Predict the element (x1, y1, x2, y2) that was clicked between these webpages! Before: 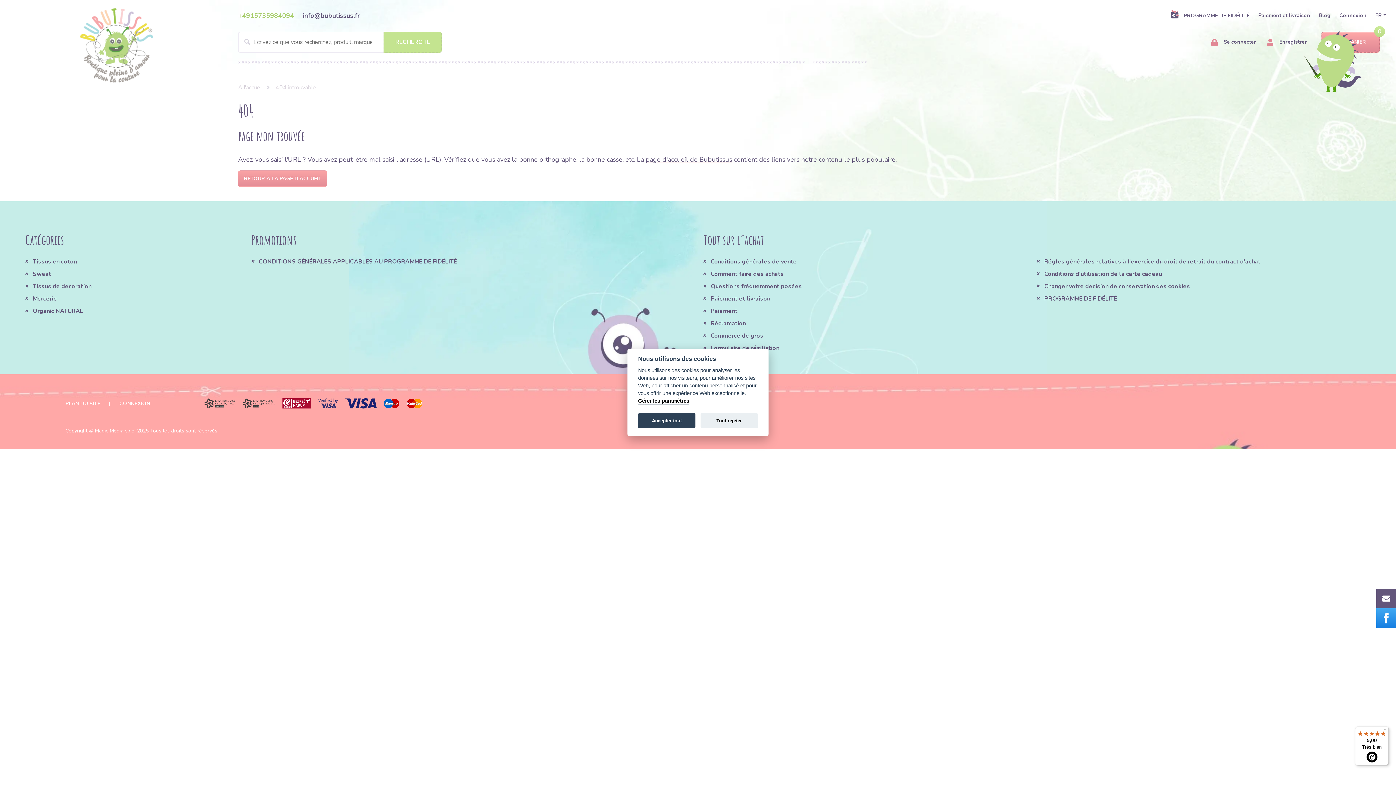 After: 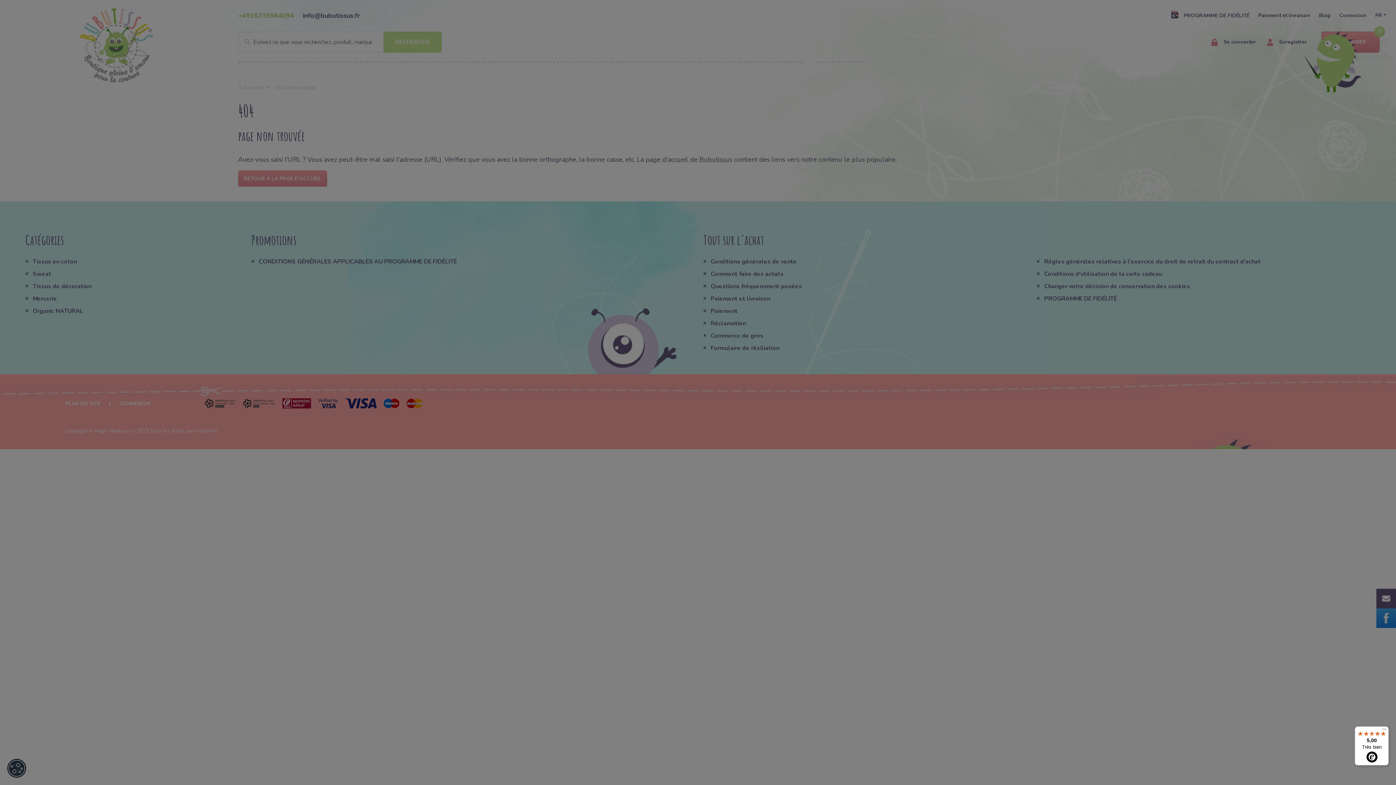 Action: bbox: (700, 413, 758, 428) label: Tout rejeter